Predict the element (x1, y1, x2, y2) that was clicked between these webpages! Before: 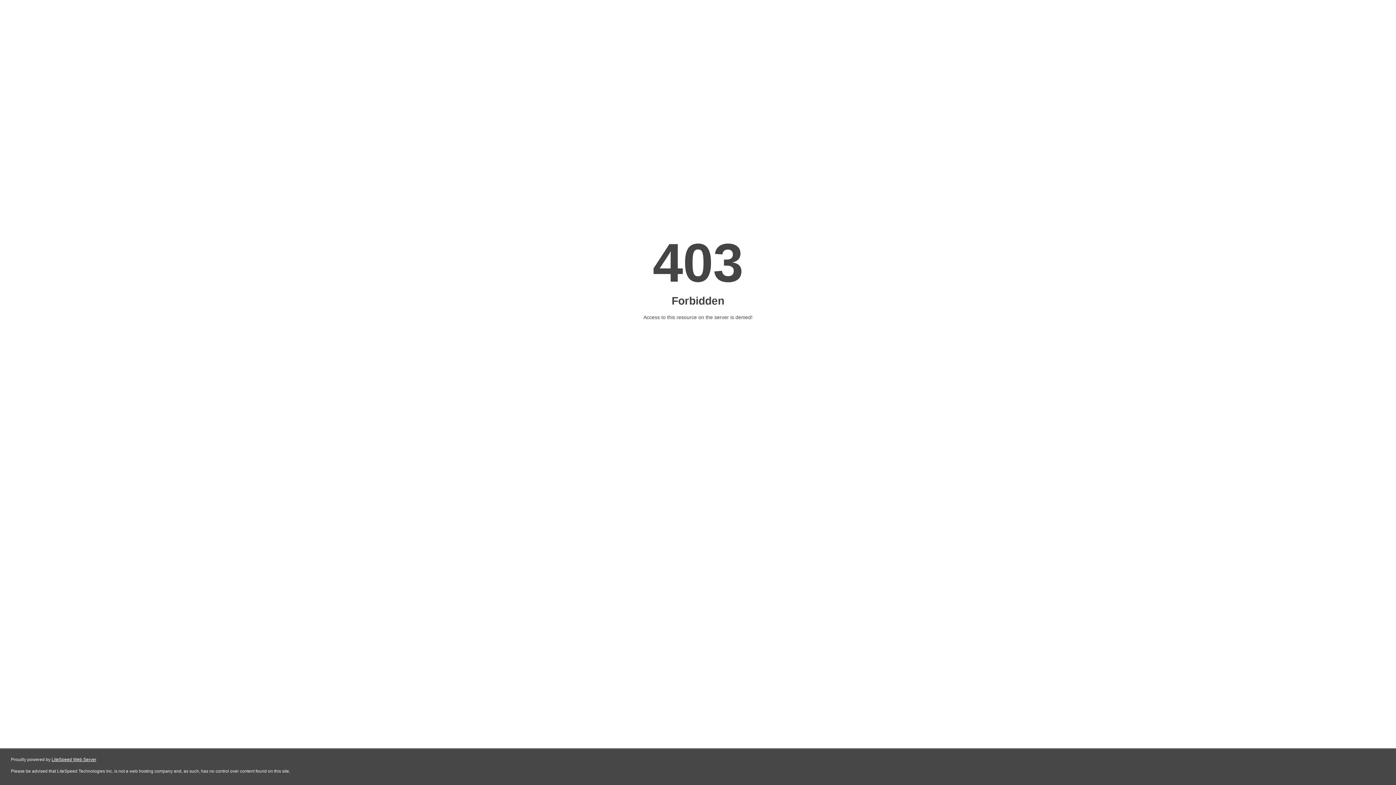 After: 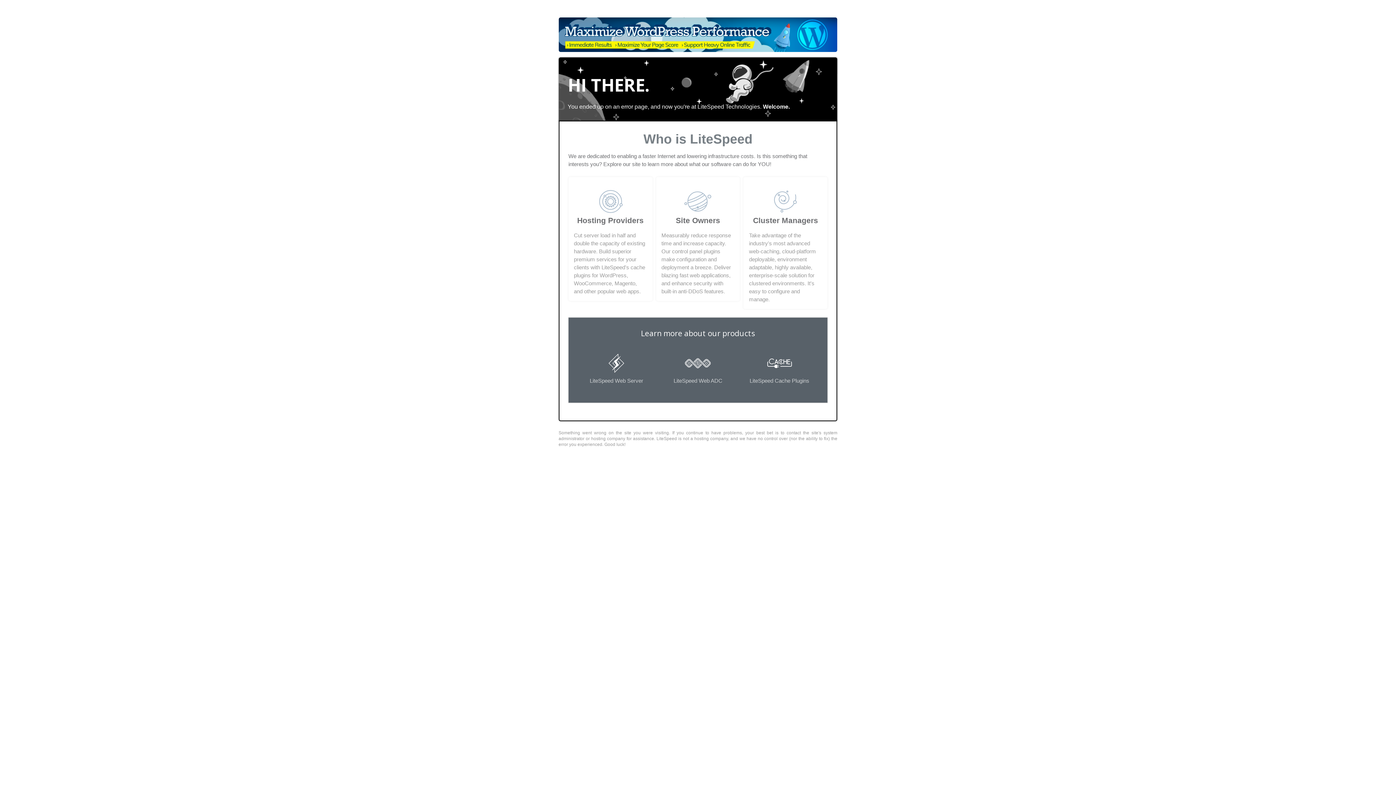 Action: label: LiteSpeed Web Server bbox: (51, 757, 96, 762)